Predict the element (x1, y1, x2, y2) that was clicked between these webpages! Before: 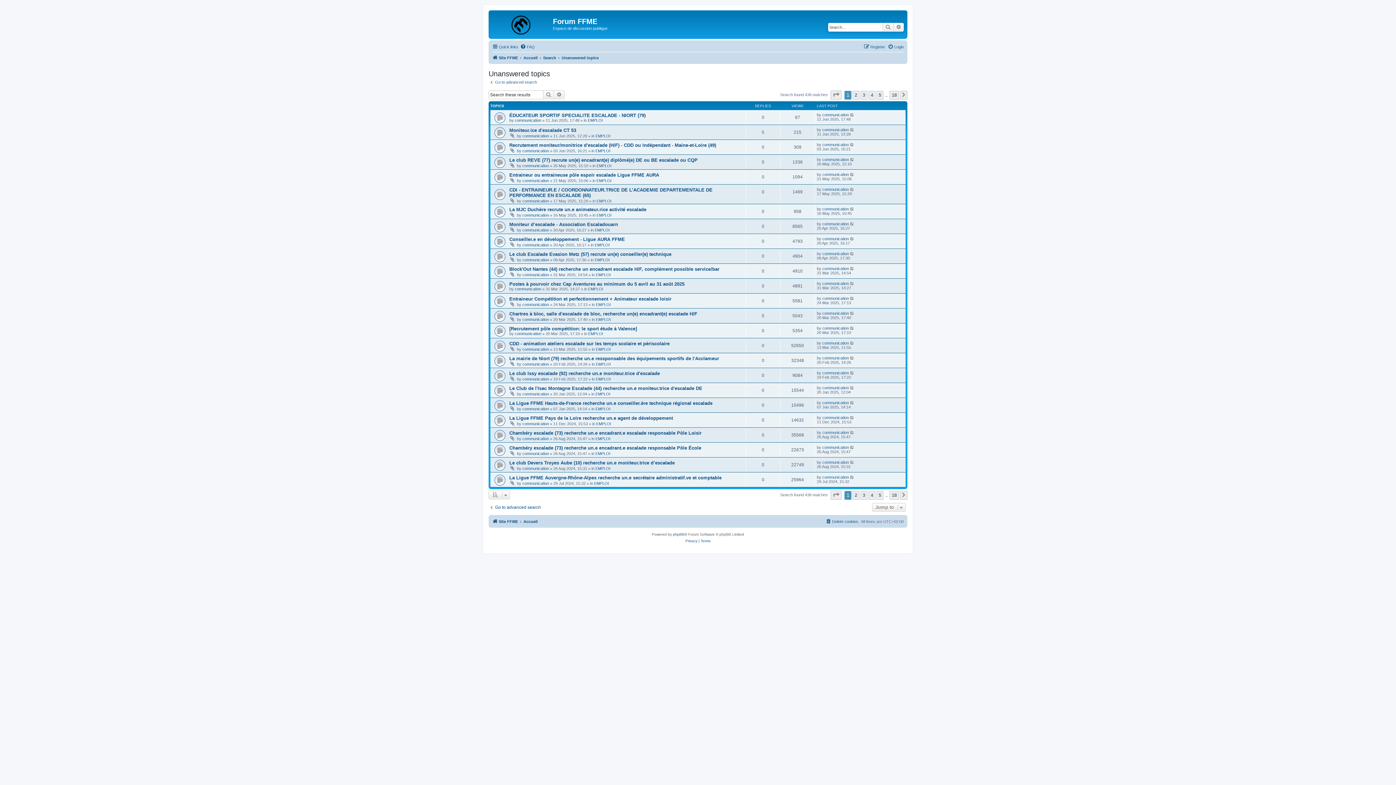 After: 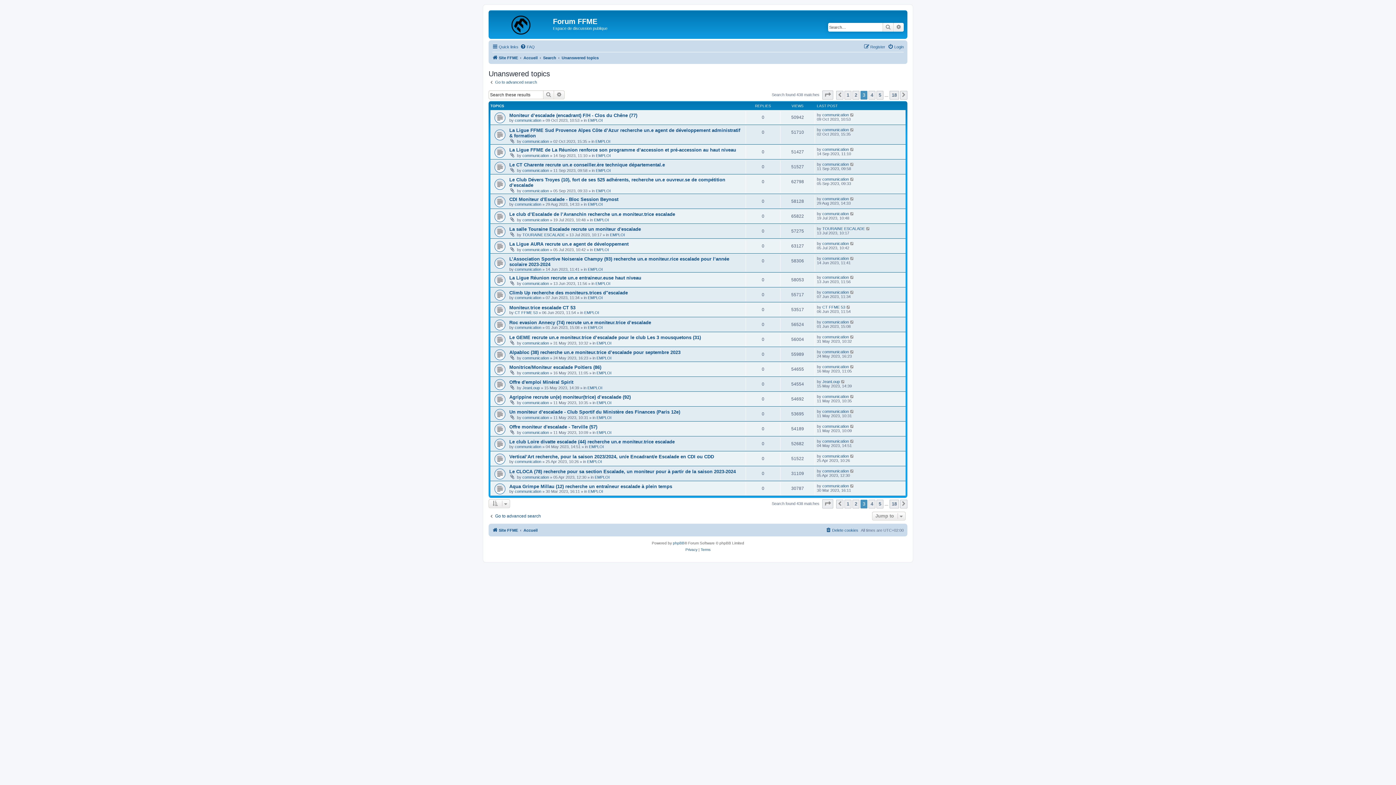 Action: bbox: (860, 90, 867, 99) label: 3